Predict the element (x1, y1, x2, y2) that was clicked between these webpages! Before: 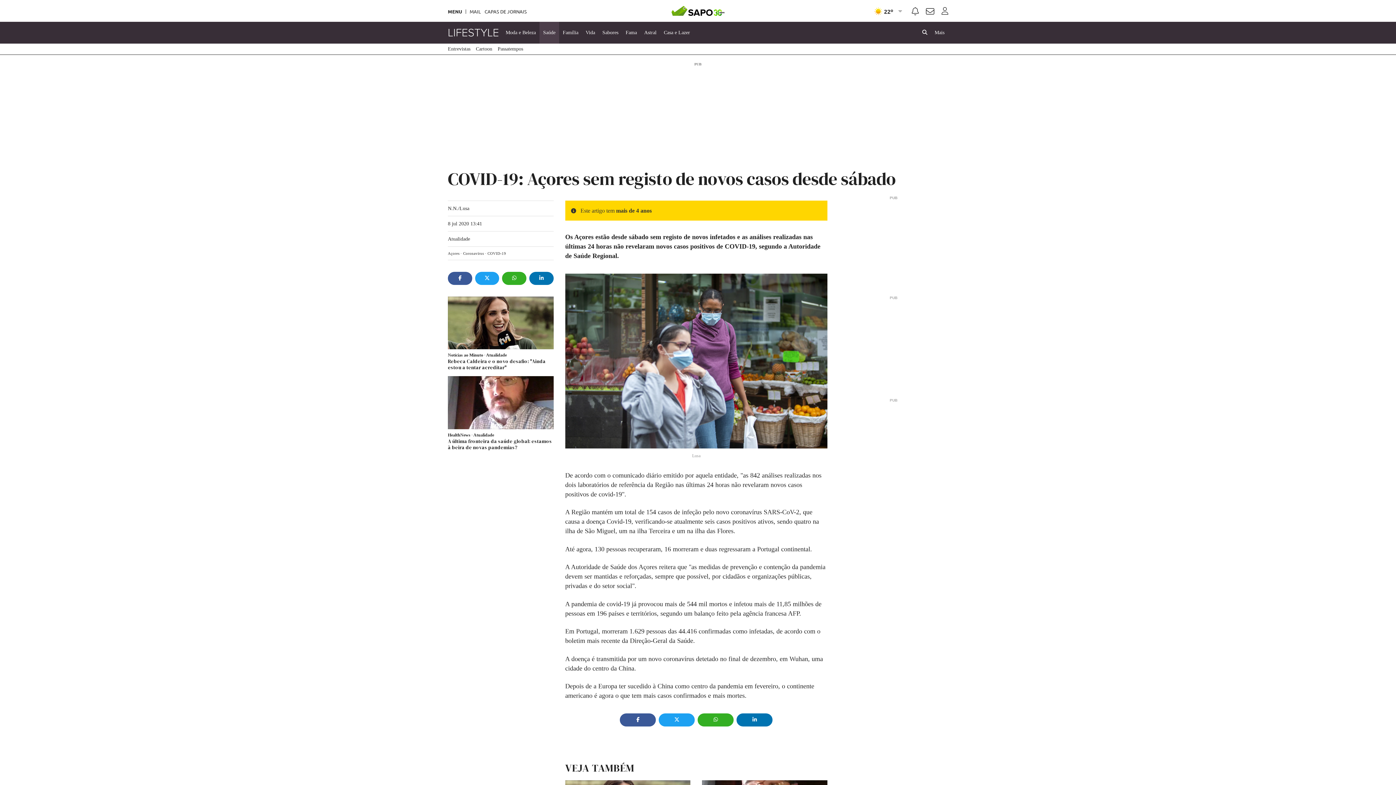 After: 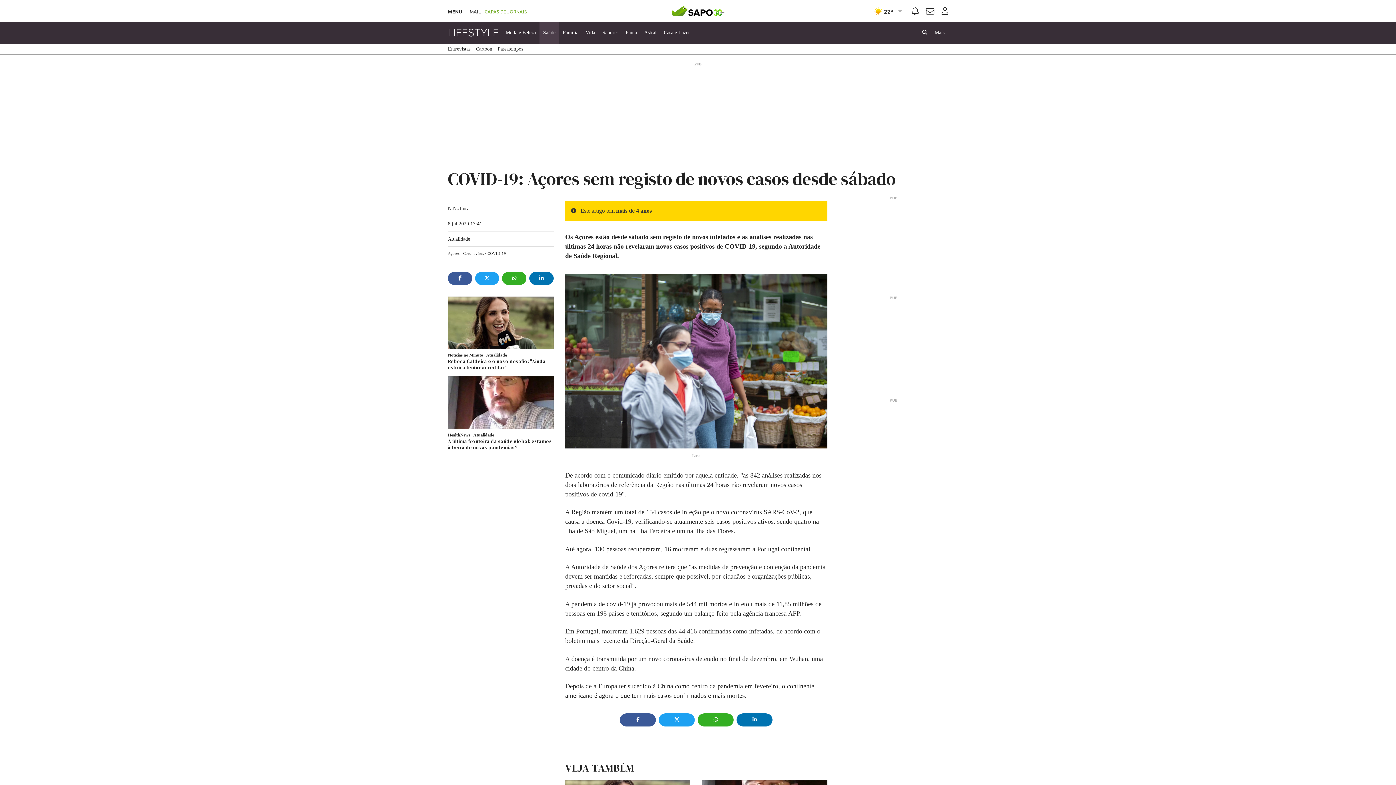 Action: label: CAPAS DE JORNAIS bbox: (484, 9, 526, 13)